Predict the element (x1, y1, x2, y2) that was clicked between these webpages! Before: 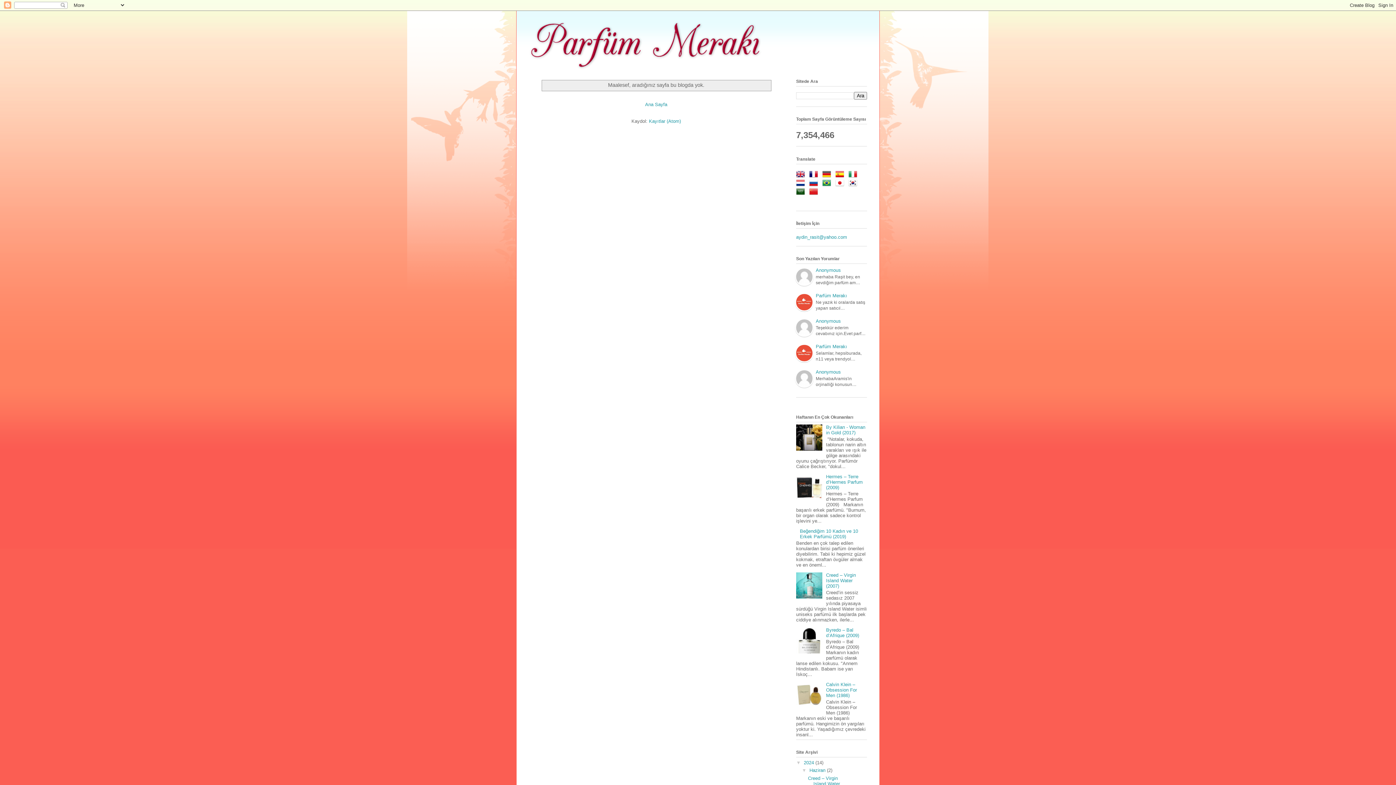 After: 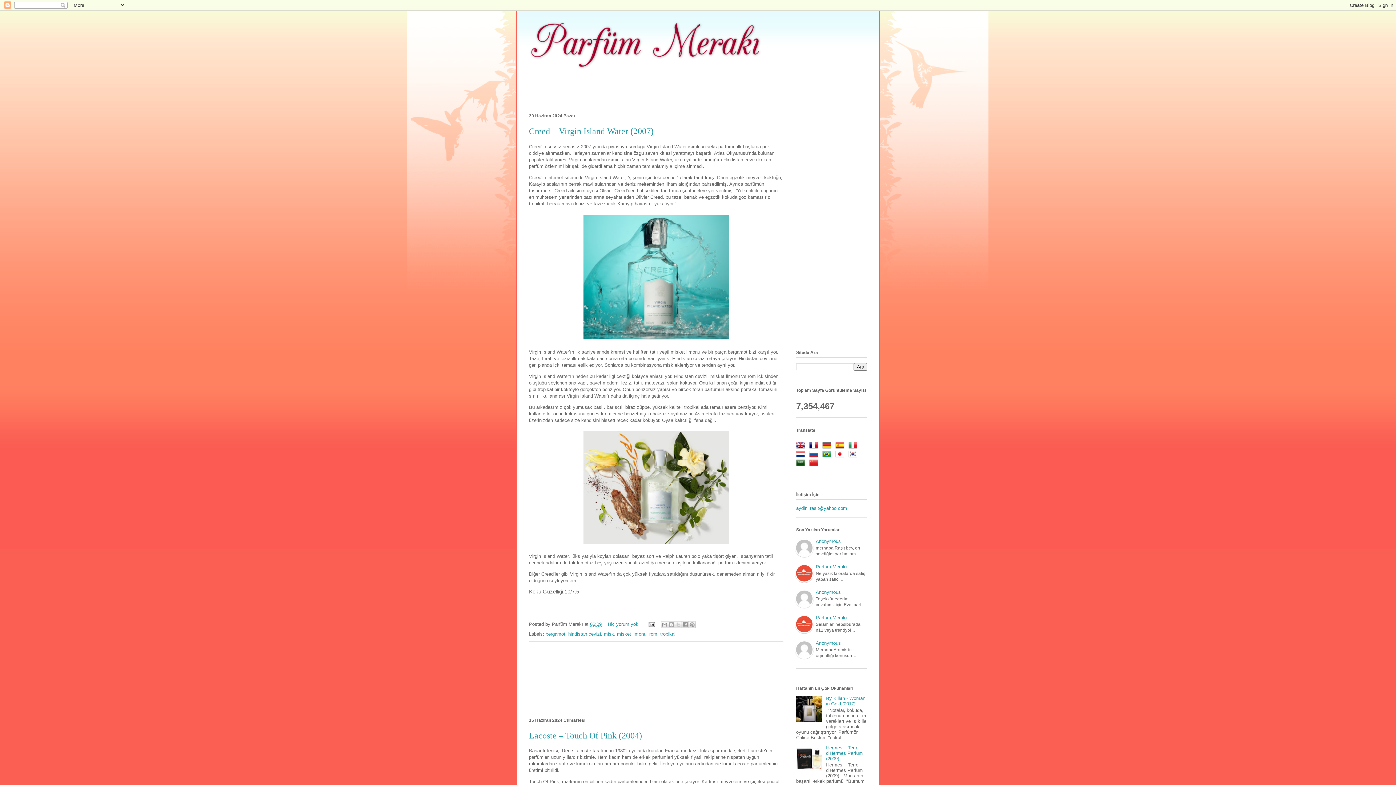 Action: label: Ana Sayfa bbox: (645, 101, 667, 107)